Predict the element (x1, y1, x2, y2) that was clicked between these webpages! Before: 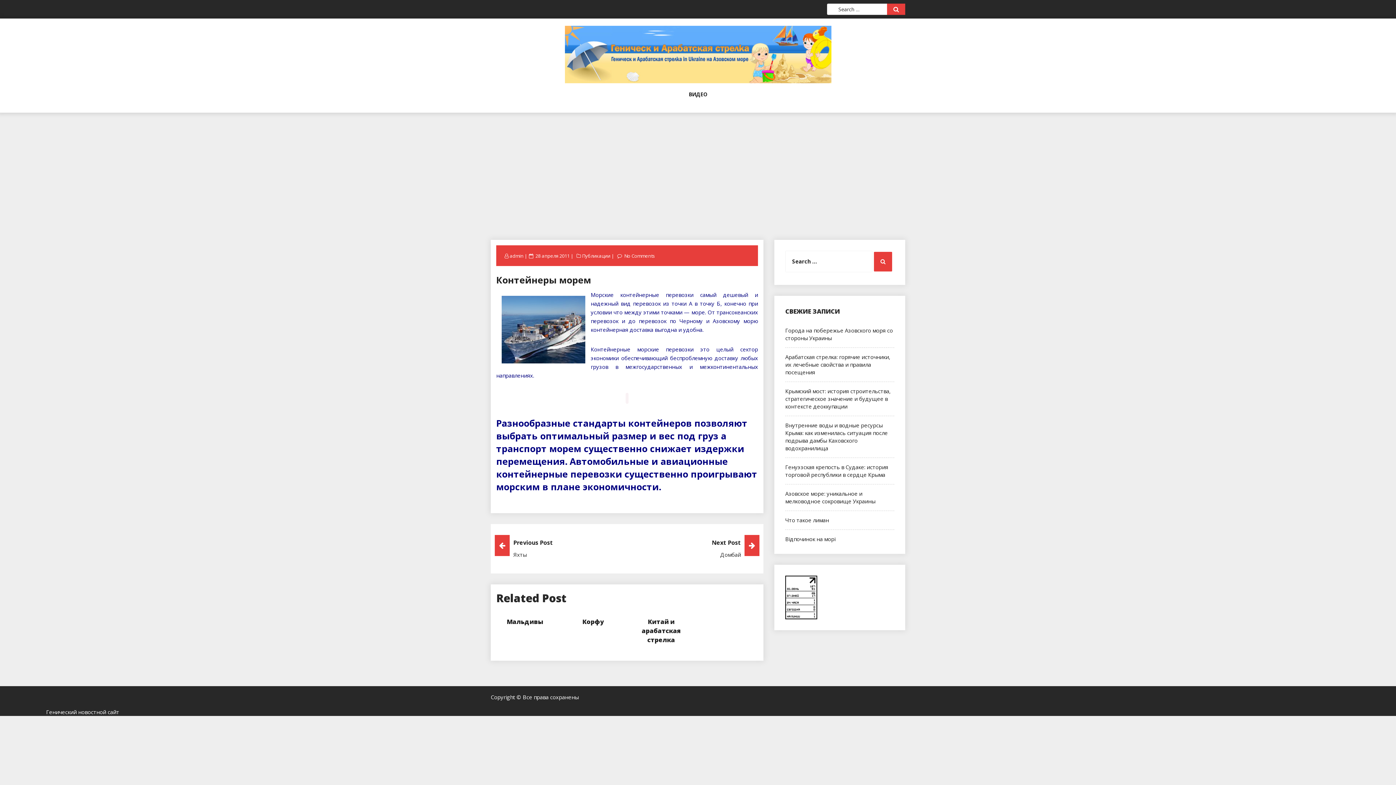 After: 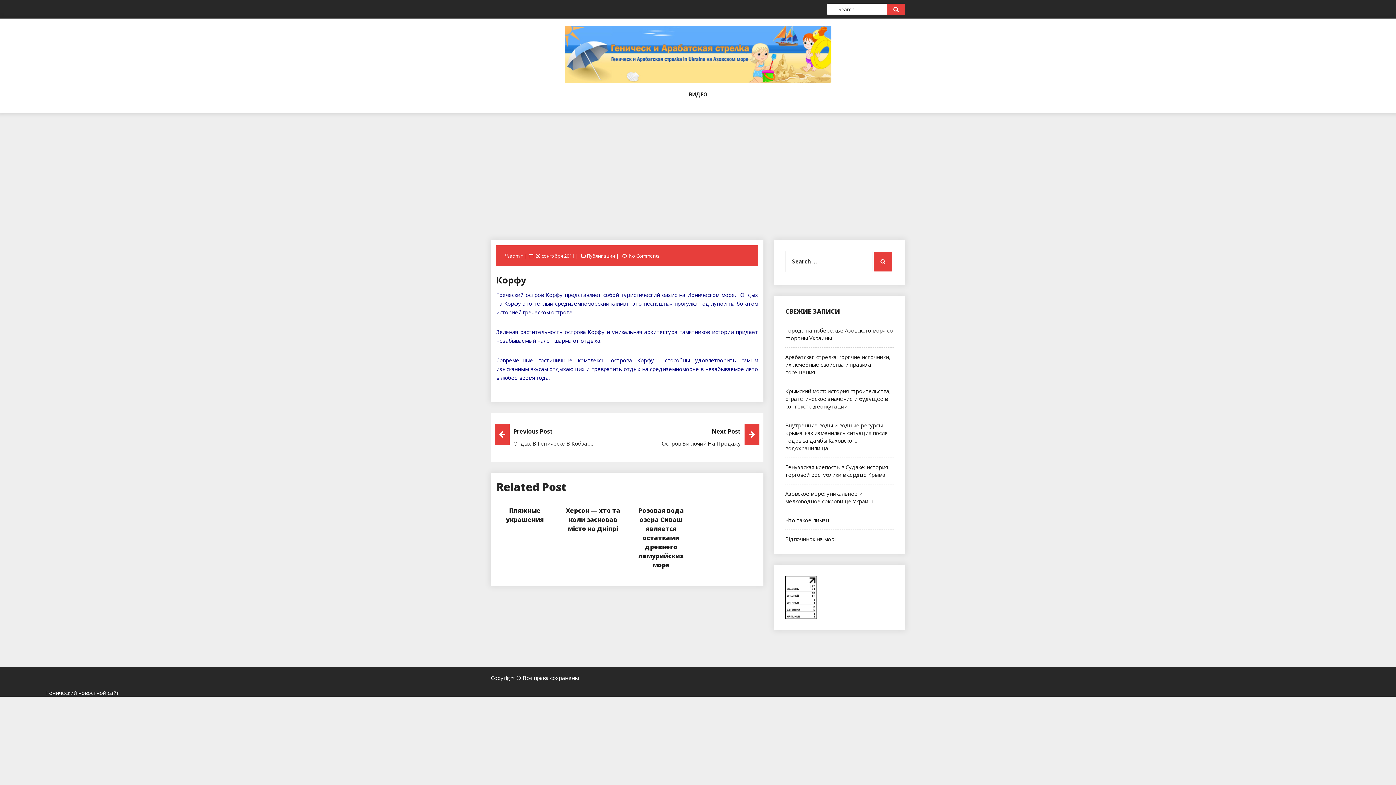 Action: bbox: (582, 617, 603, 626) label: Корфу